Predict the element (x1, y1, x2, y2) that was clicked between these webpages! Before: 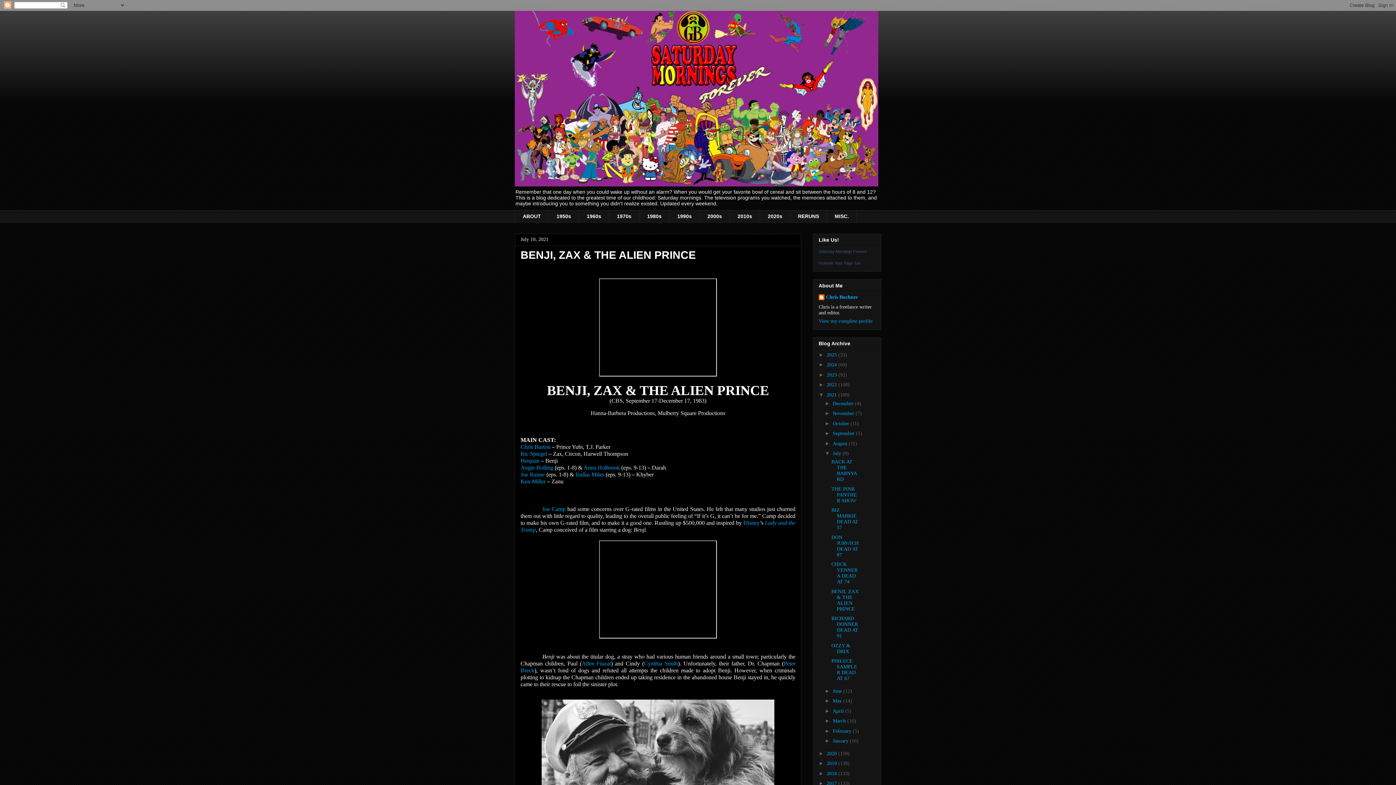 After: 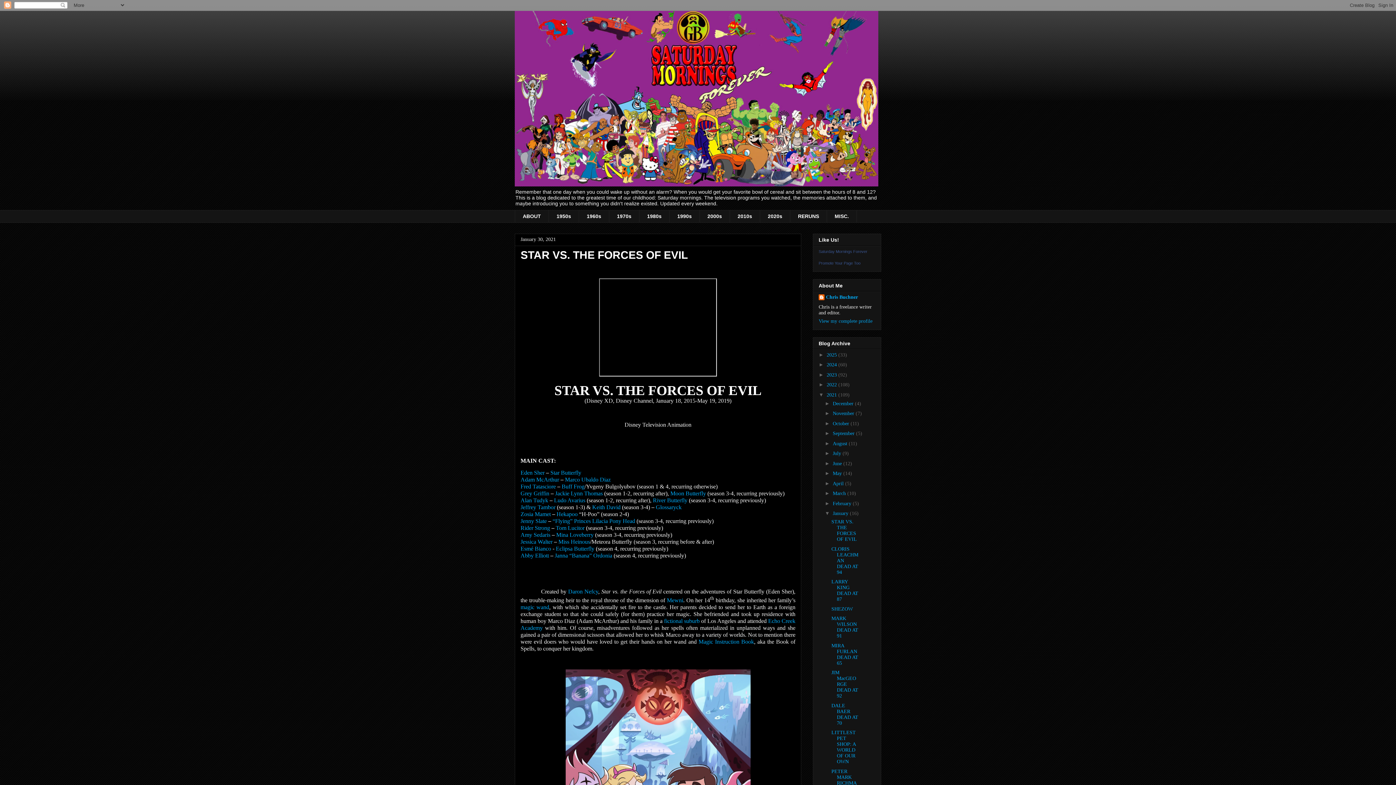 Action: bbox: (833, 738, 850, 744) label: January 